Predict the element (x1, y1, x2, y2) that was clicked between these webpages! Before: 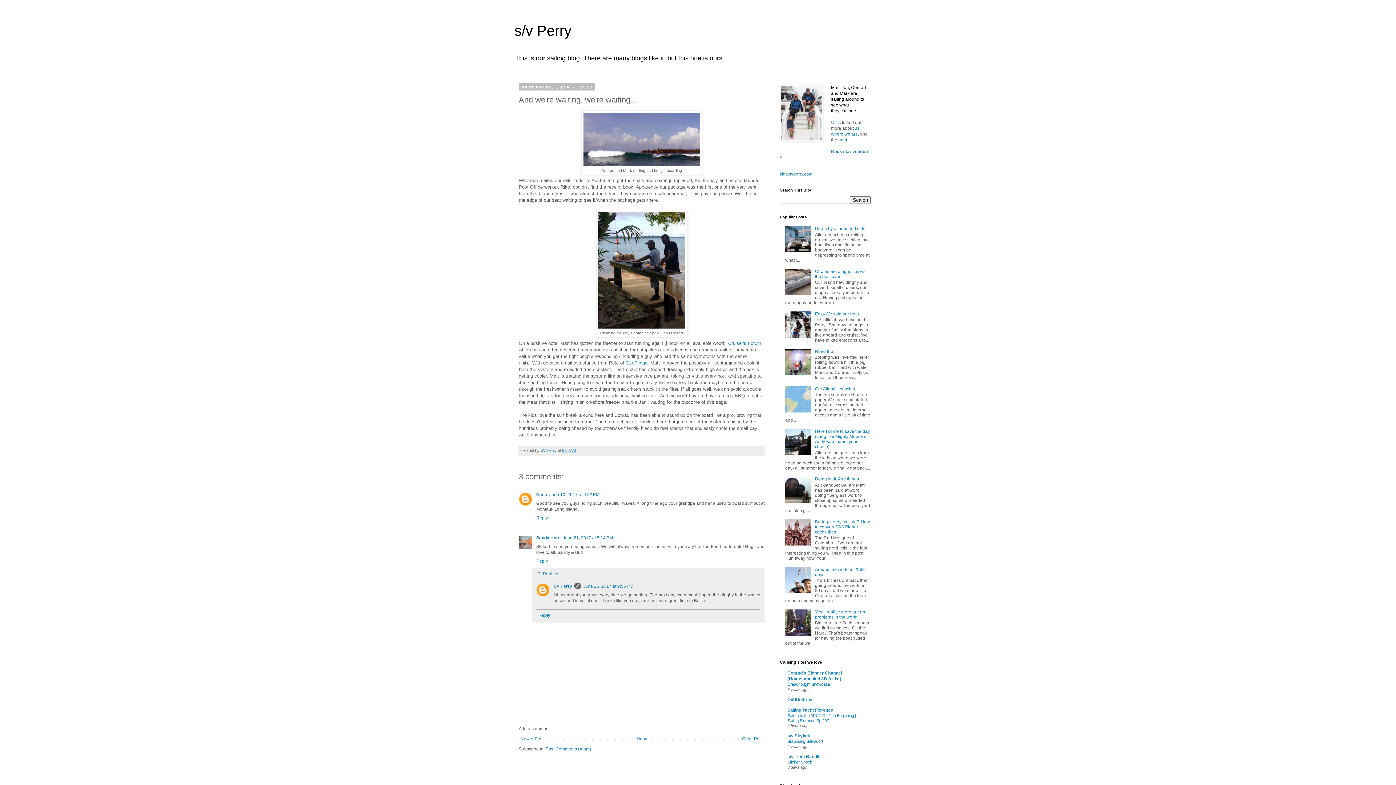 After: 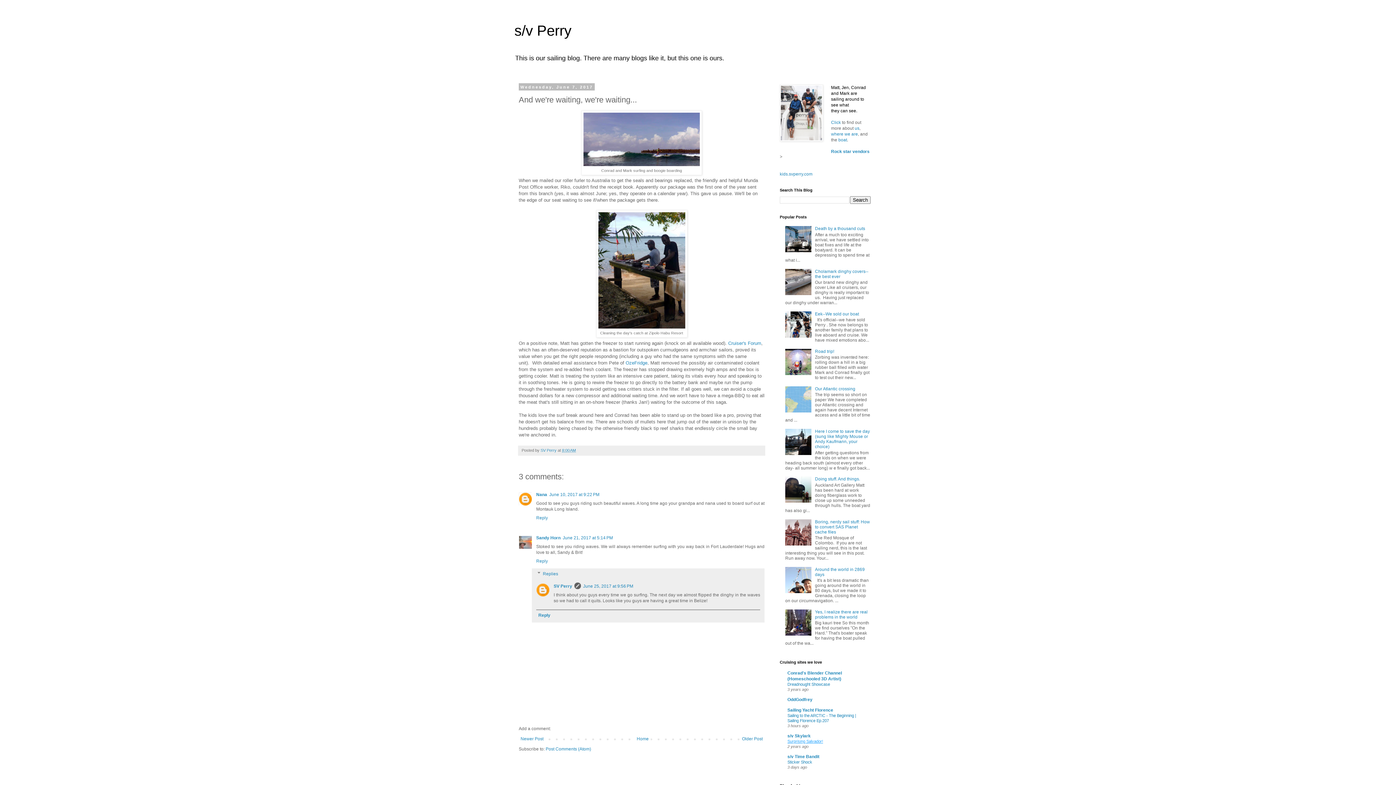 Action: label: Surprising Salvador! bbox: (787, 739, 823, 743)